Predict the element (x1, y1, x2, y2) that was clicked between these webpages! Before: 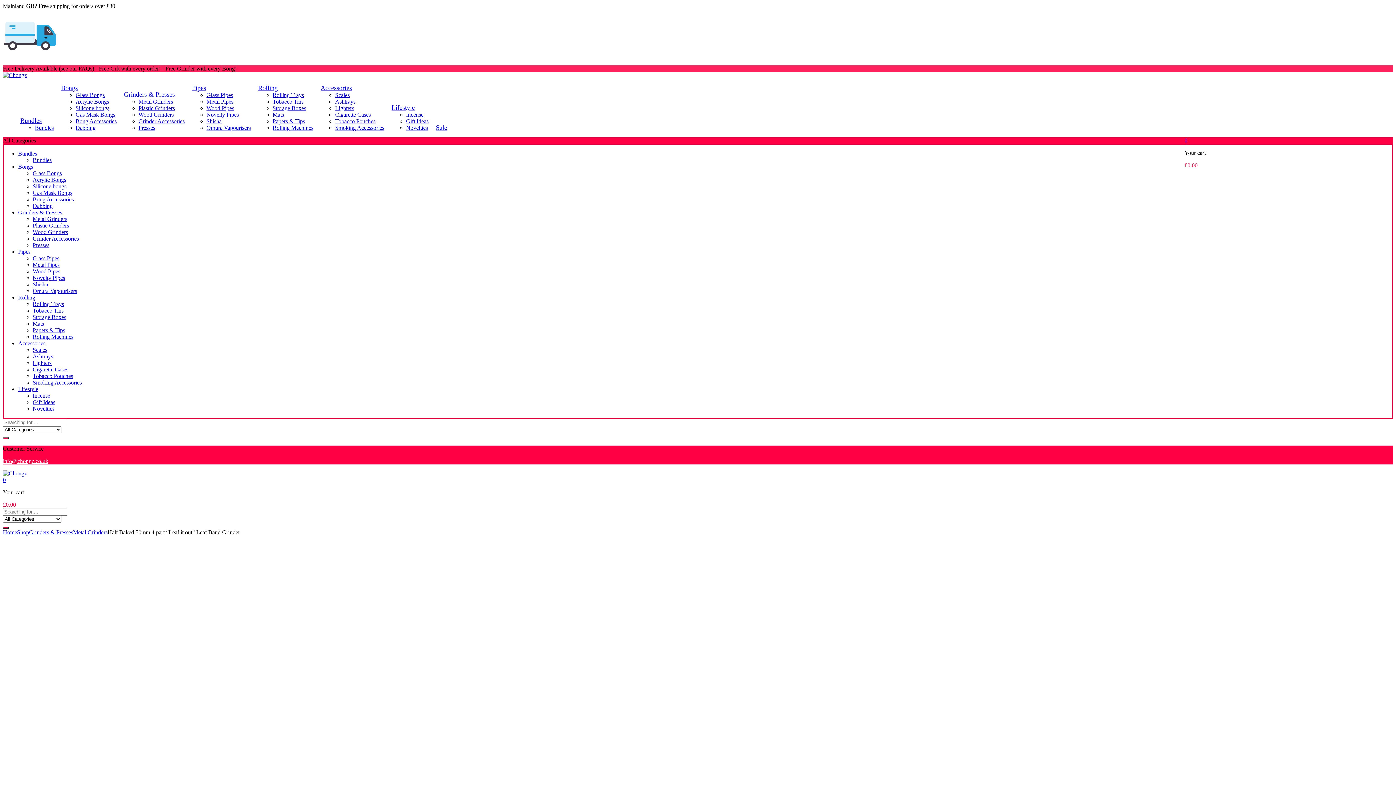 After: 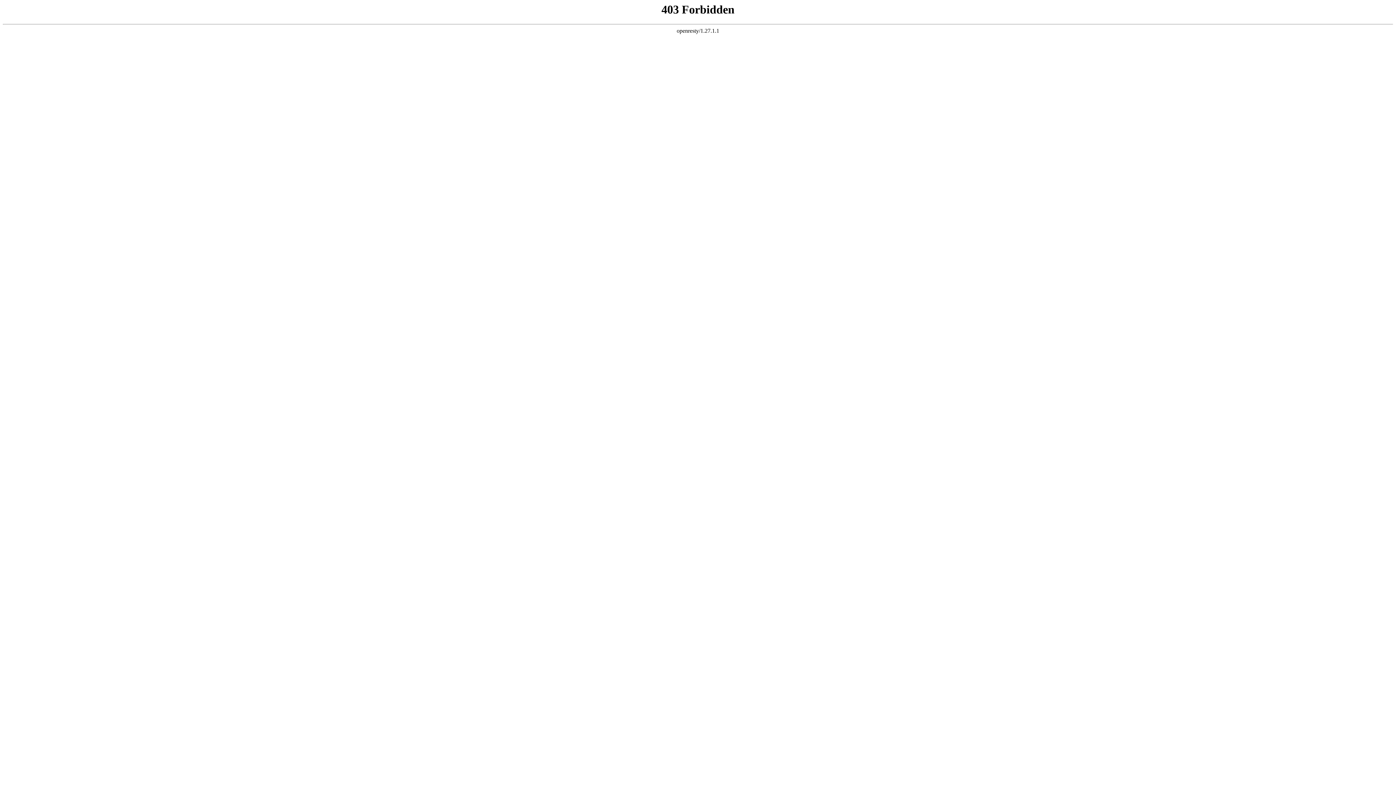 Action: bbox: (73, 529, 107, 535) label: Metal Grinders